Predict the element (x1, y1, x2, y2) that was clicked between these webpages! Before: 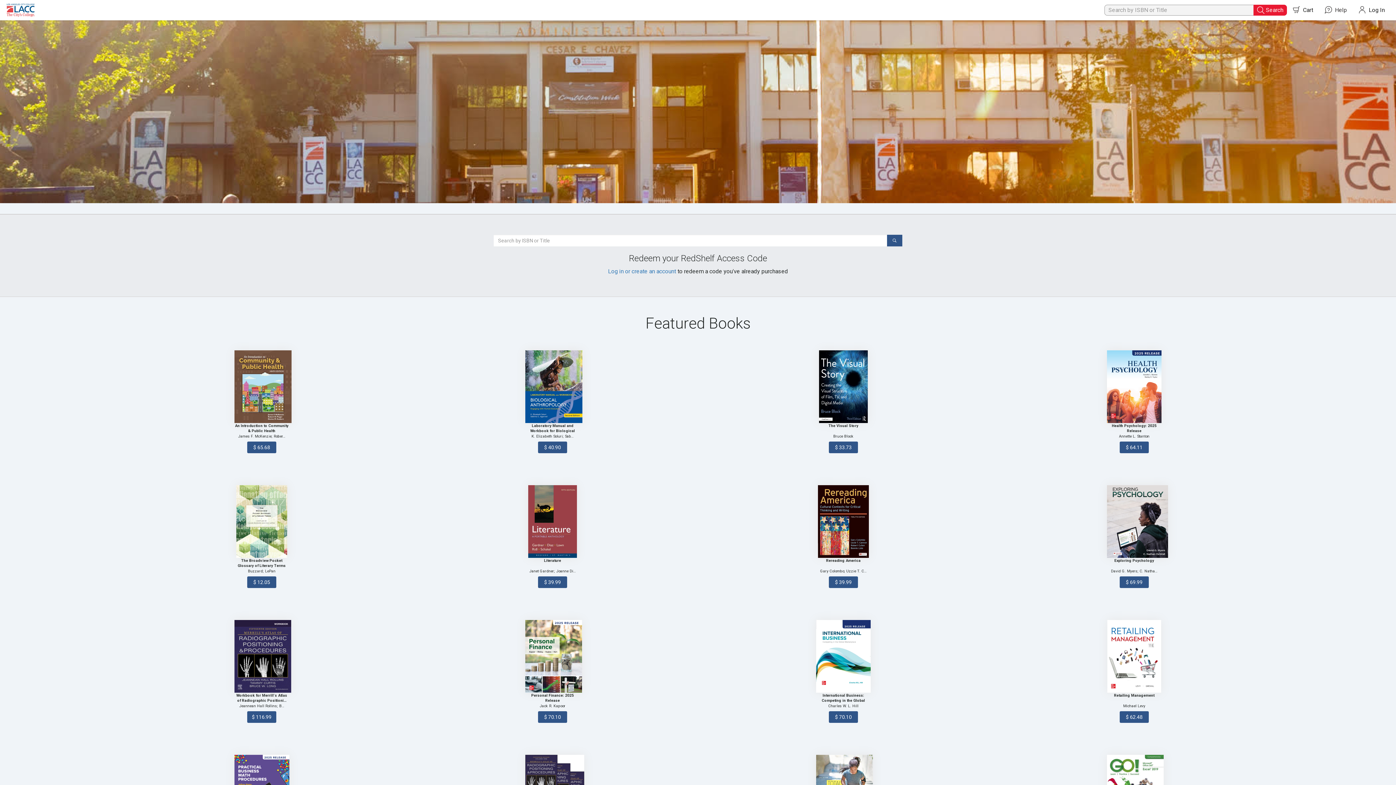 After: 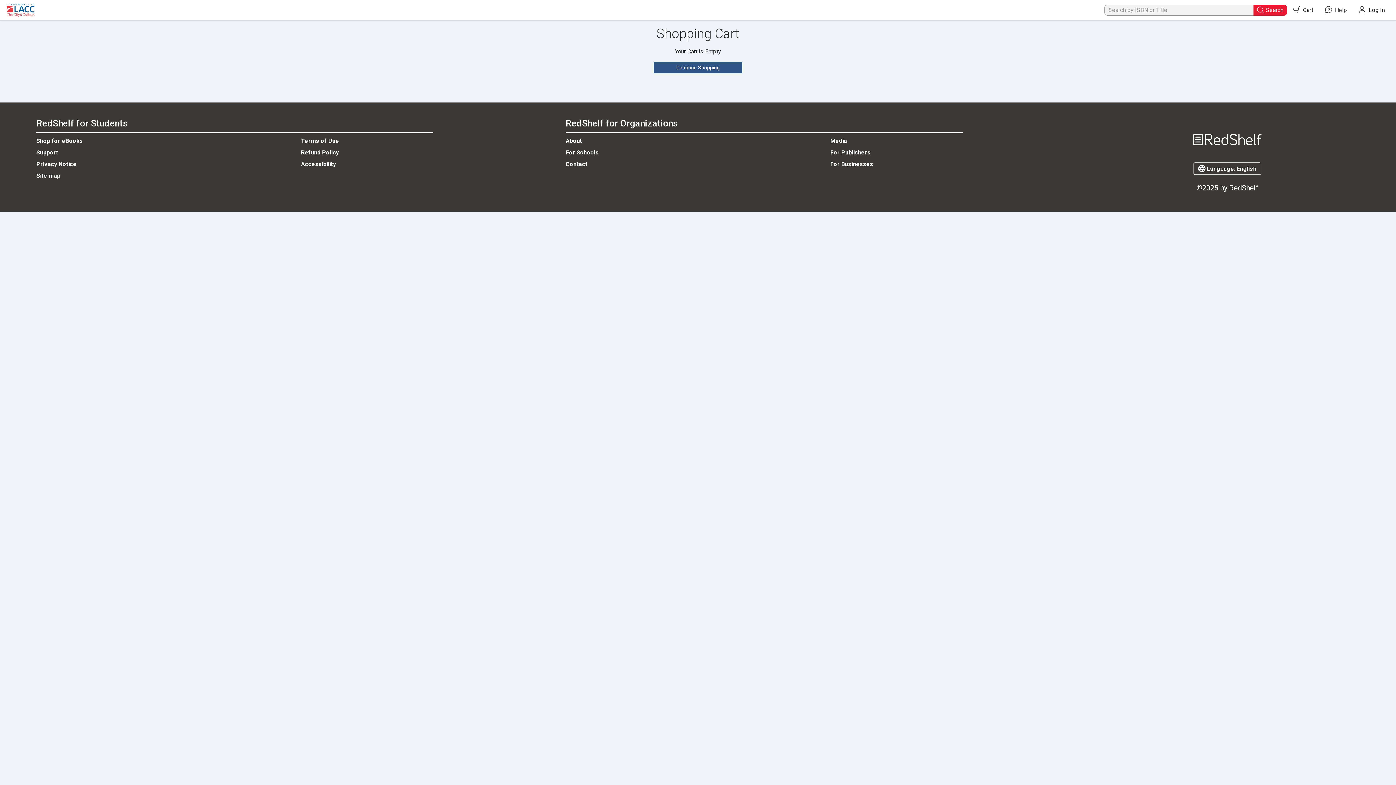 Action: bbox: (1289, 0, 1317, 20) label:  Cart
0 items in cart